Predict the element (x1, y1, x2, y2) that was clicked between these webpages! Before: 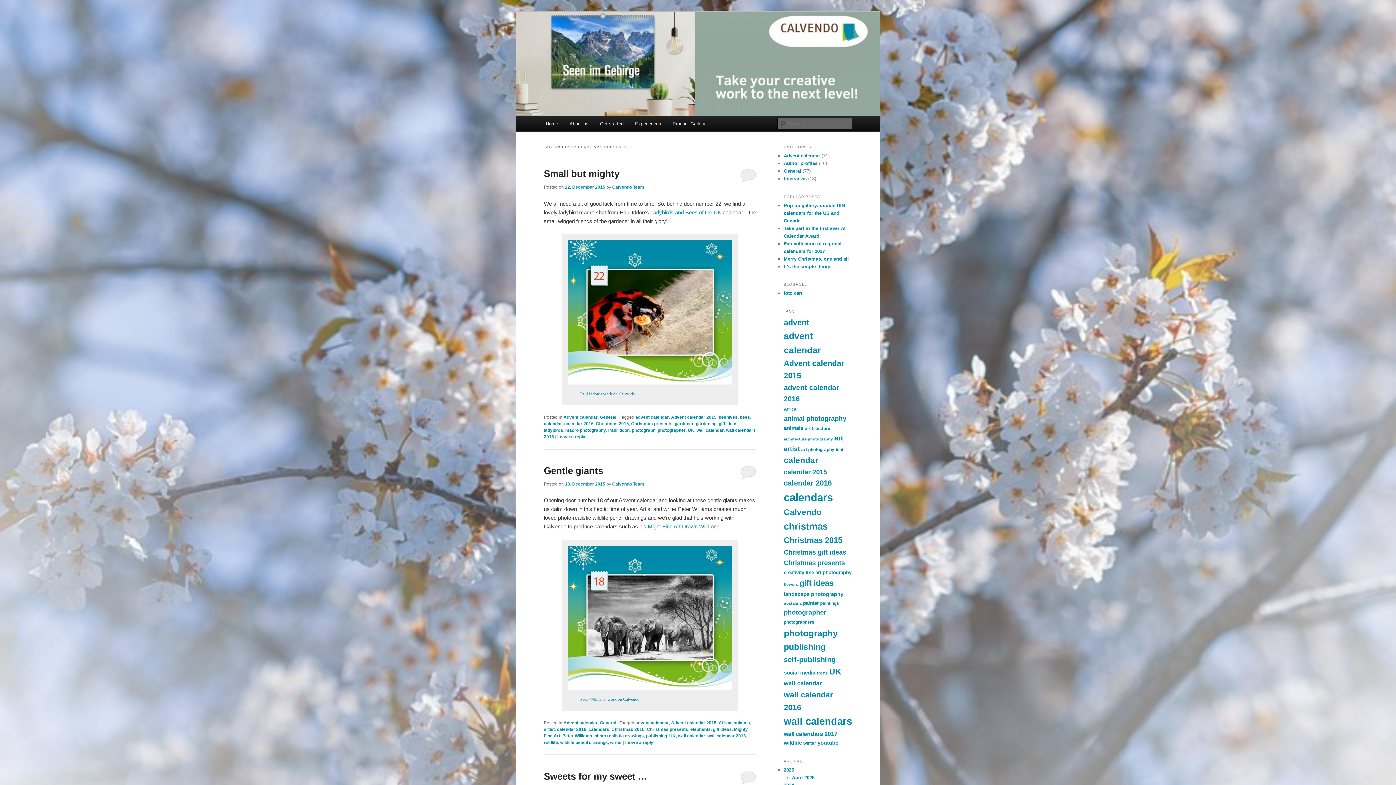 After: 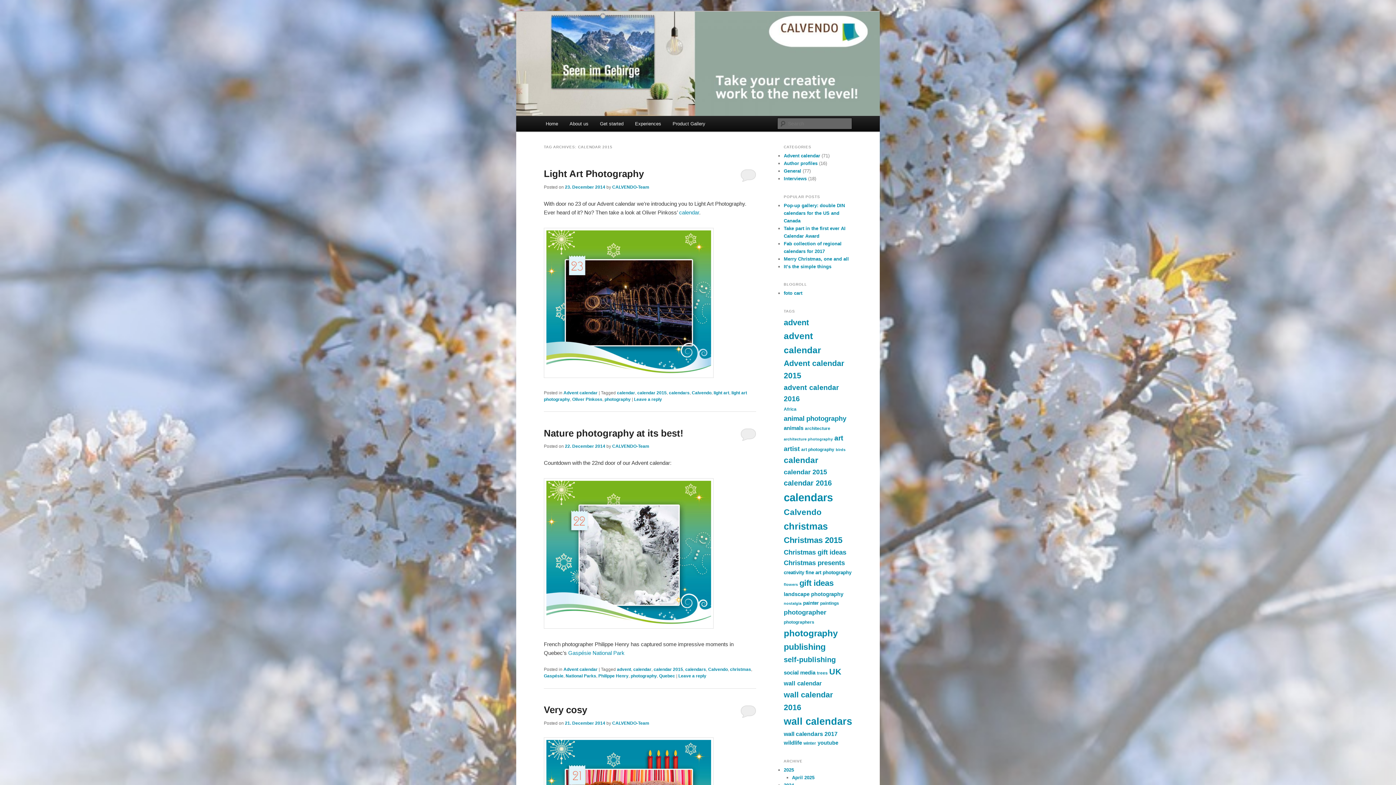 Action: bbox: (784, 468, 827, 475) label: calendar 2015 (11 items)